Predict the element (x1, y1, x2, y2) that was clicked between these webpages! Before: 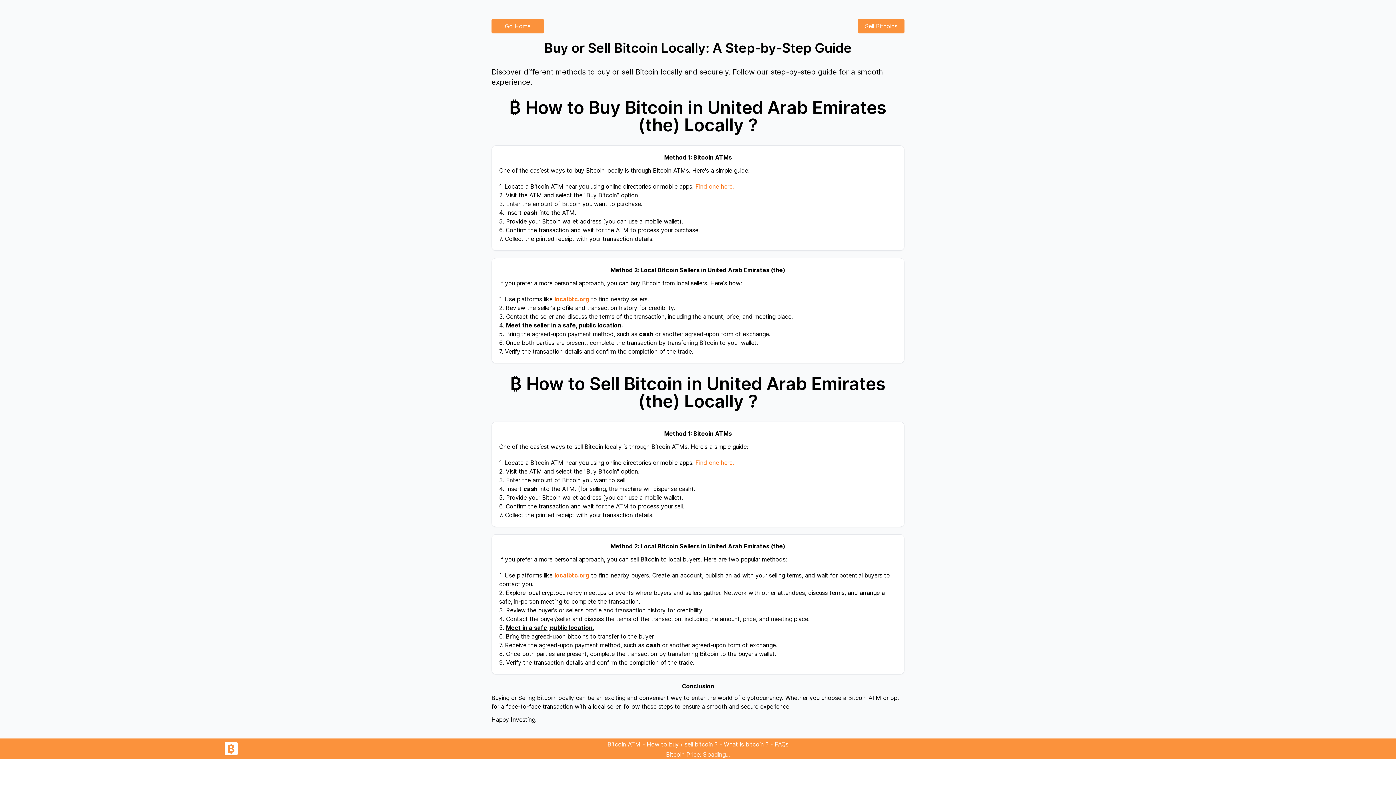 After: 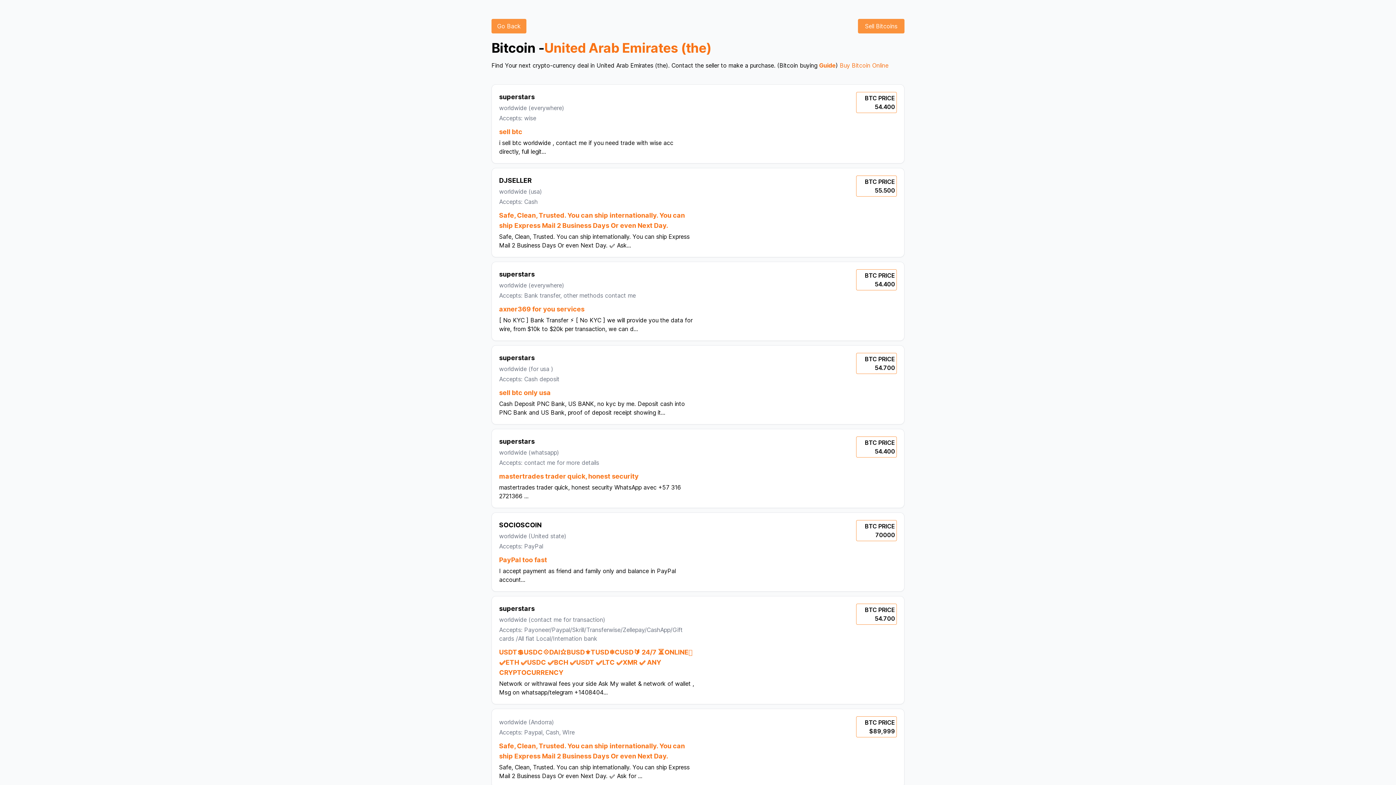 Action: bbox: (554, 572, 589, 579) label: localbtc.org